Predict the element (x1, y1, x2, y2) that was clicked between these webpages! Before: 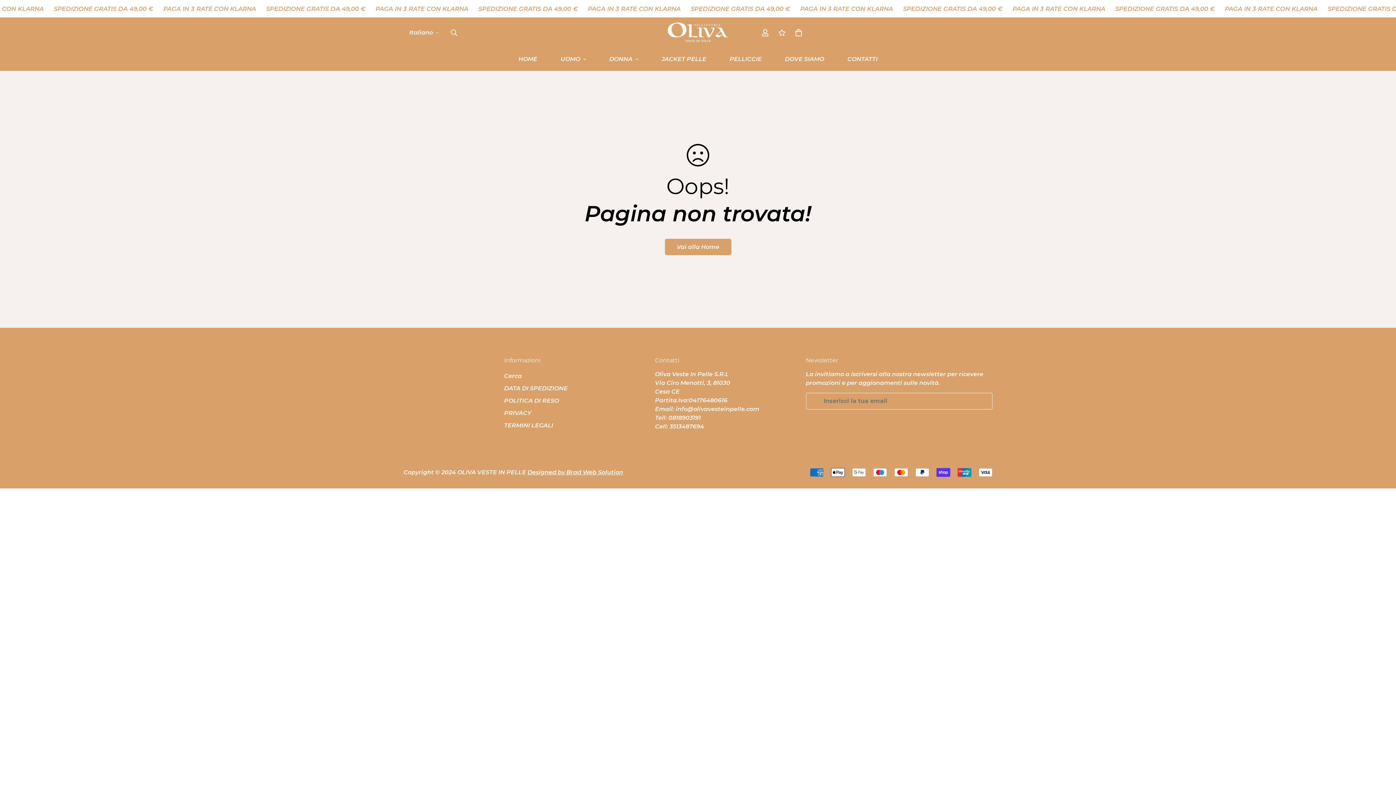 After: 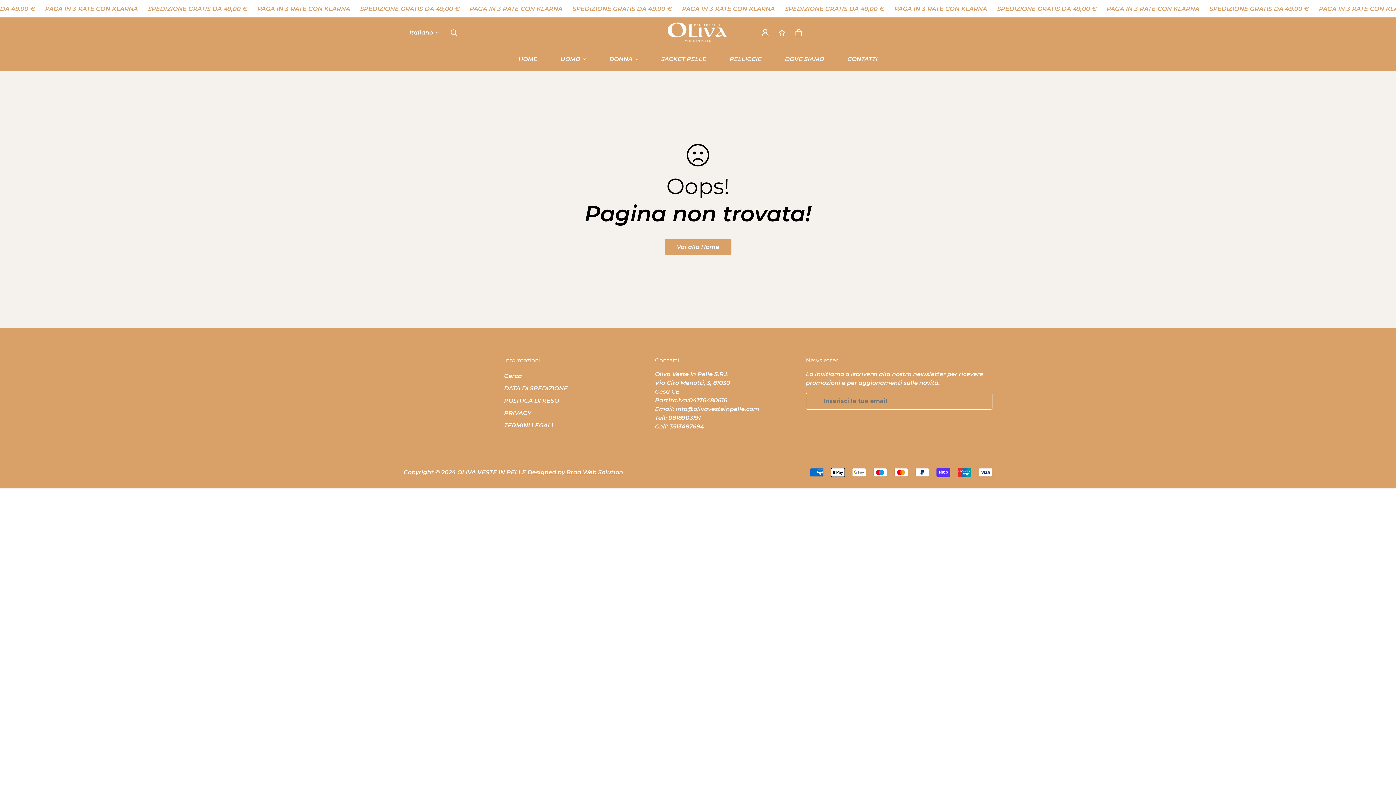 Action: bbox: (773, 22, 790, 43)